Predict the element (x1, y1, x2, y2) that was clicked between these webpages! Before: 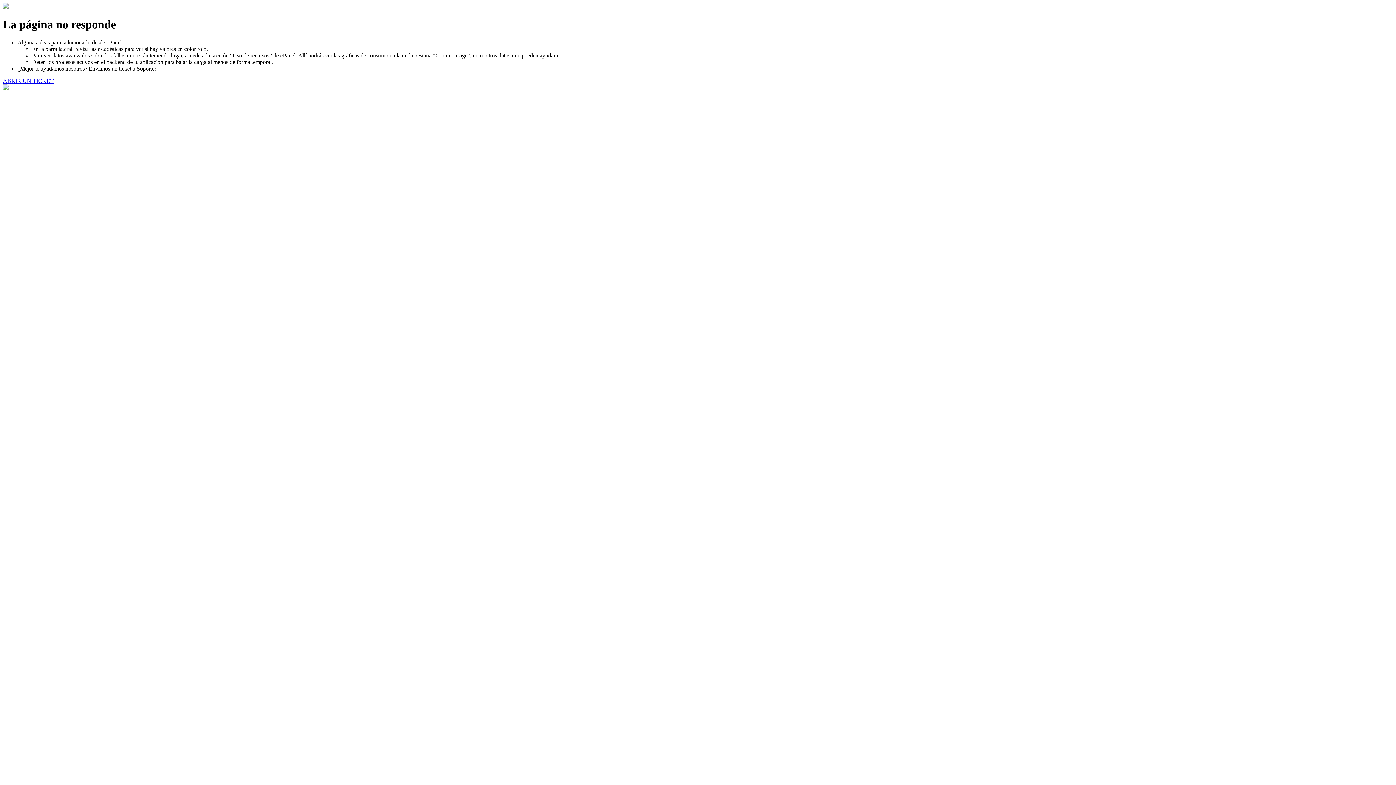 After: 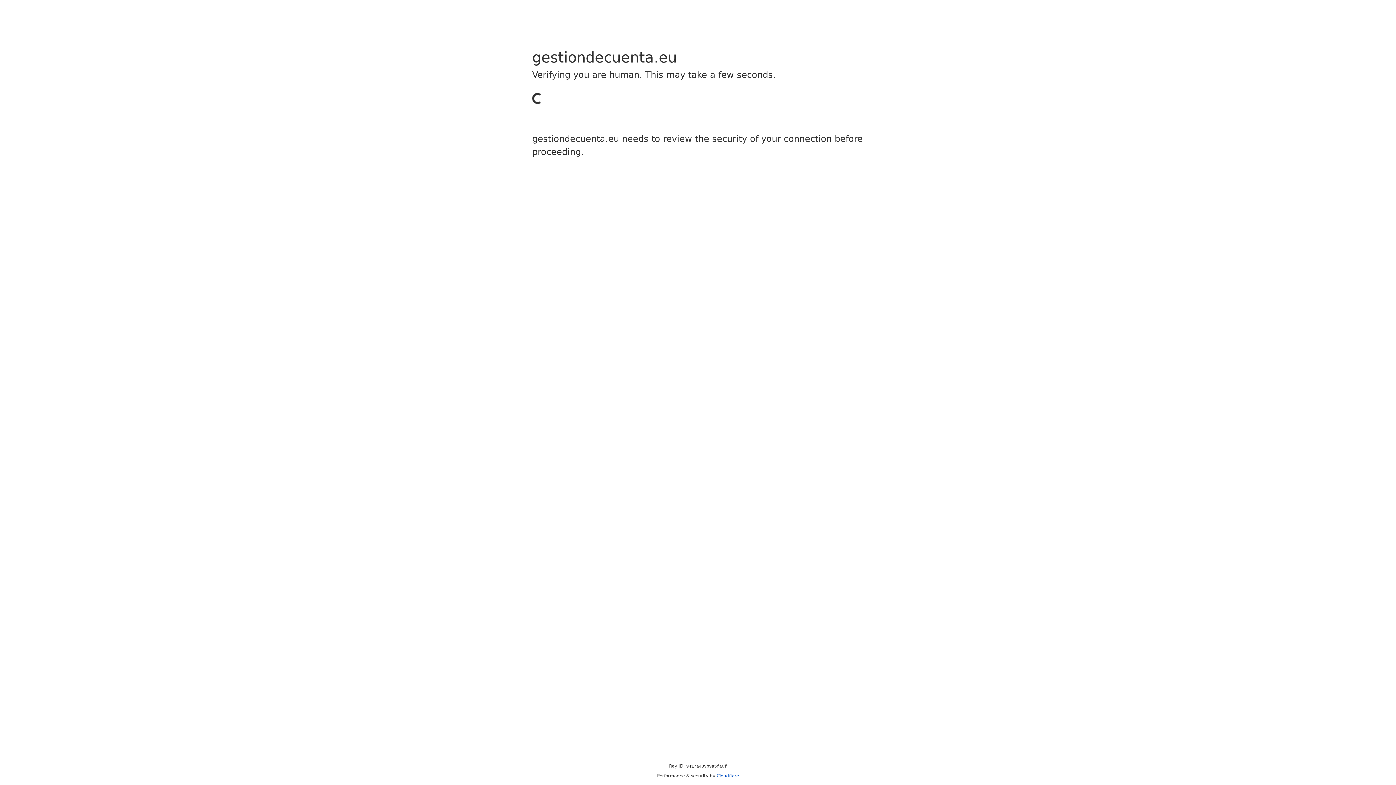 Action: bbox: (2, 77, 53, 83) label: ABRIR UN TICKET